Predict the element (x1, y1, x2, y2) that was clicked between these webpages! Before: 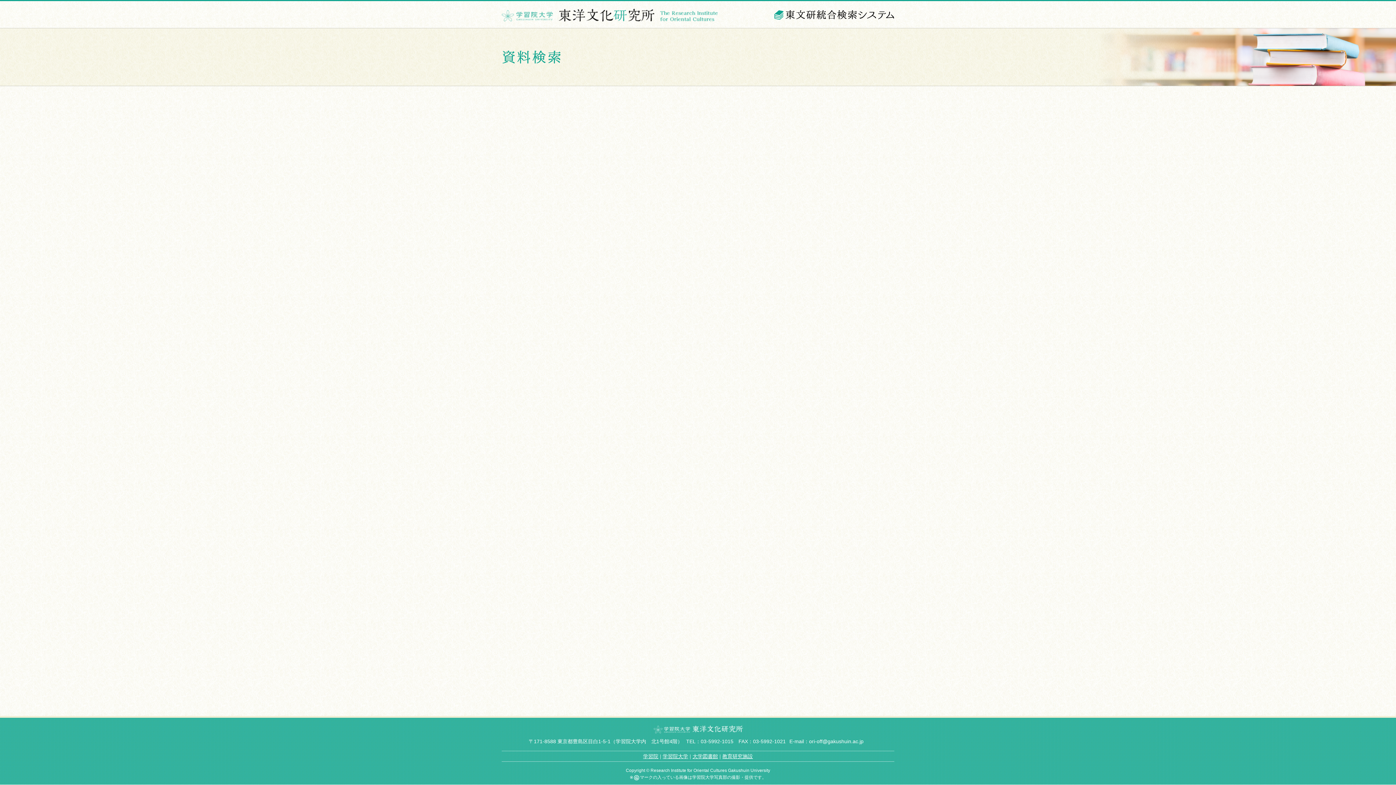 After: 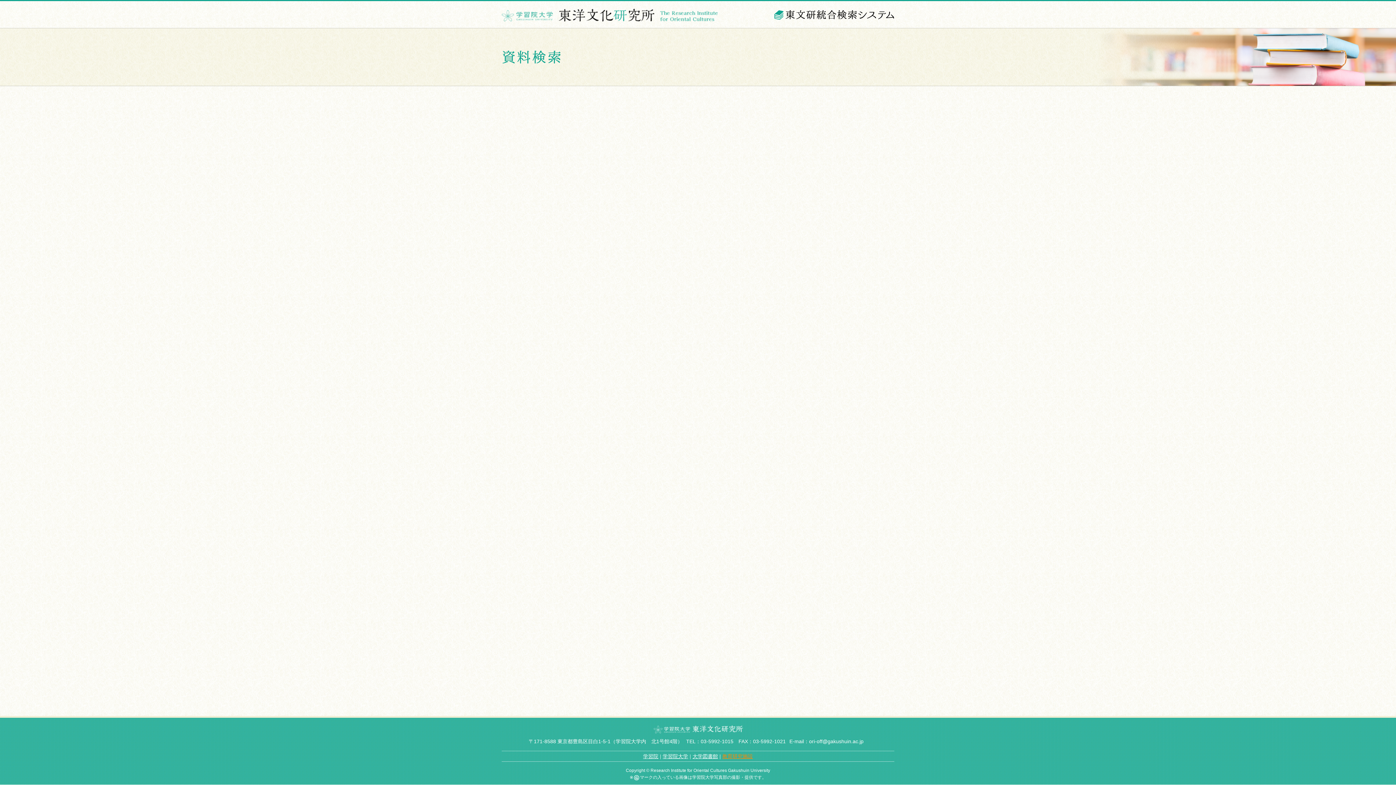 Action: label: 教育研究施設 bbox: (722, 753, 753, 759)